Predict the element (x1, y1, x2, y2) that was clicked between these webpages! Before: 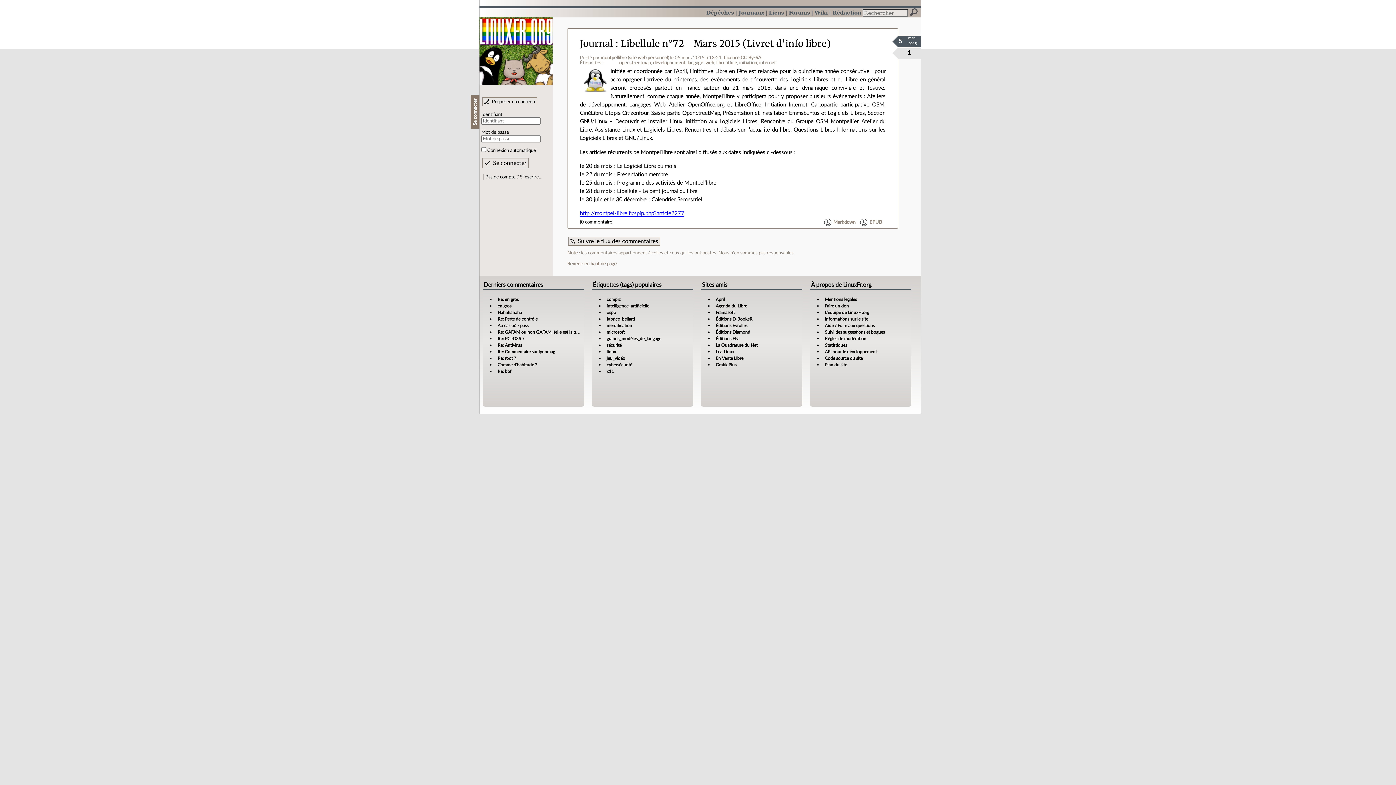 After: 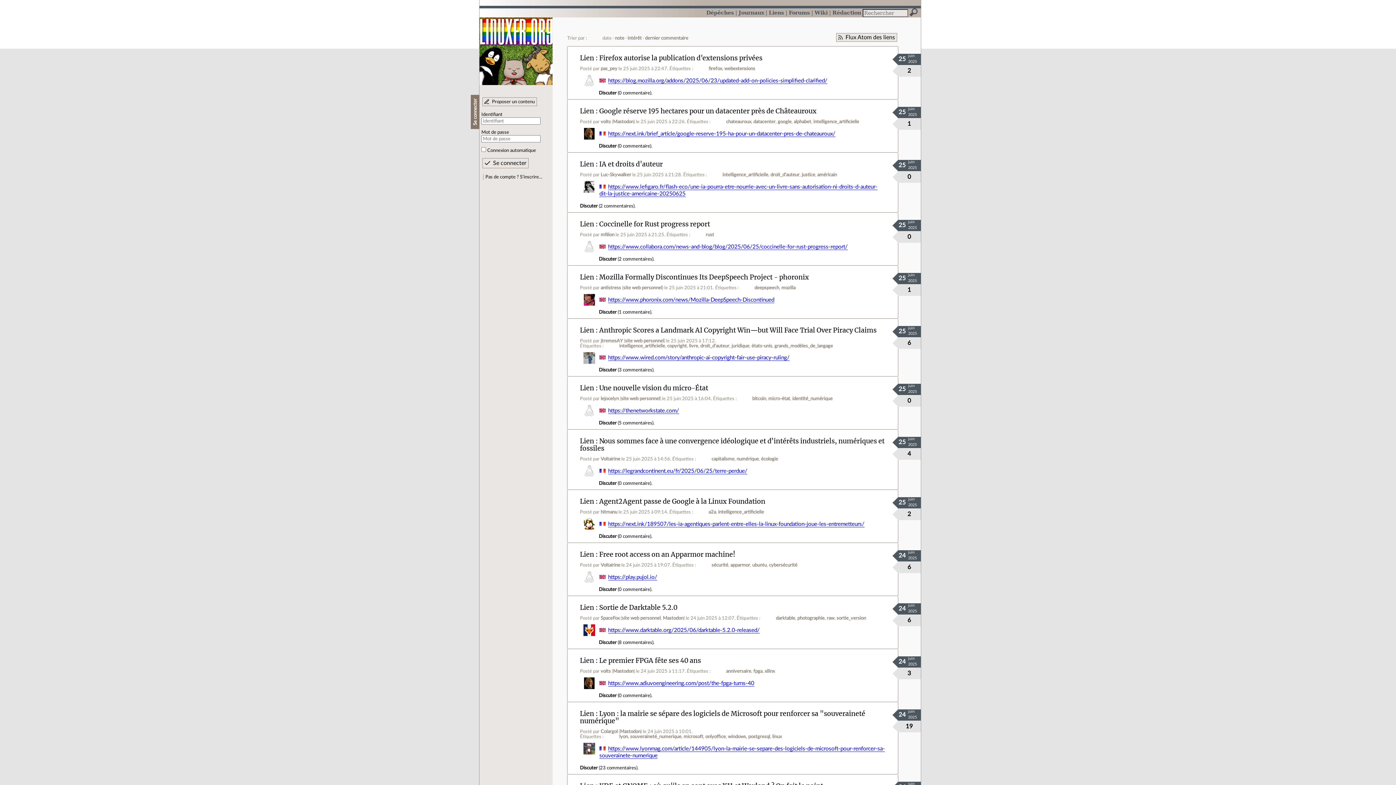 Action: label: Liens bbox: (769, 9, 784, 15)